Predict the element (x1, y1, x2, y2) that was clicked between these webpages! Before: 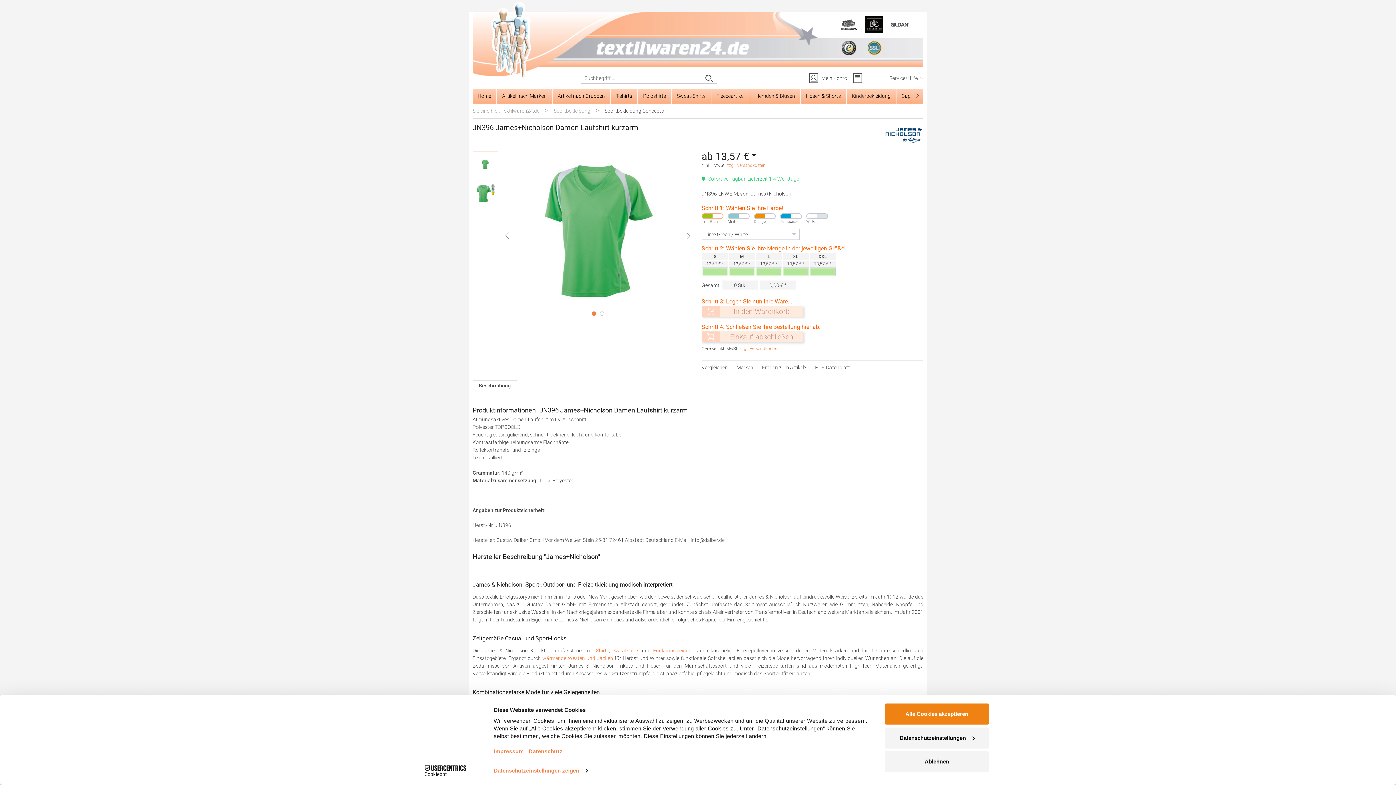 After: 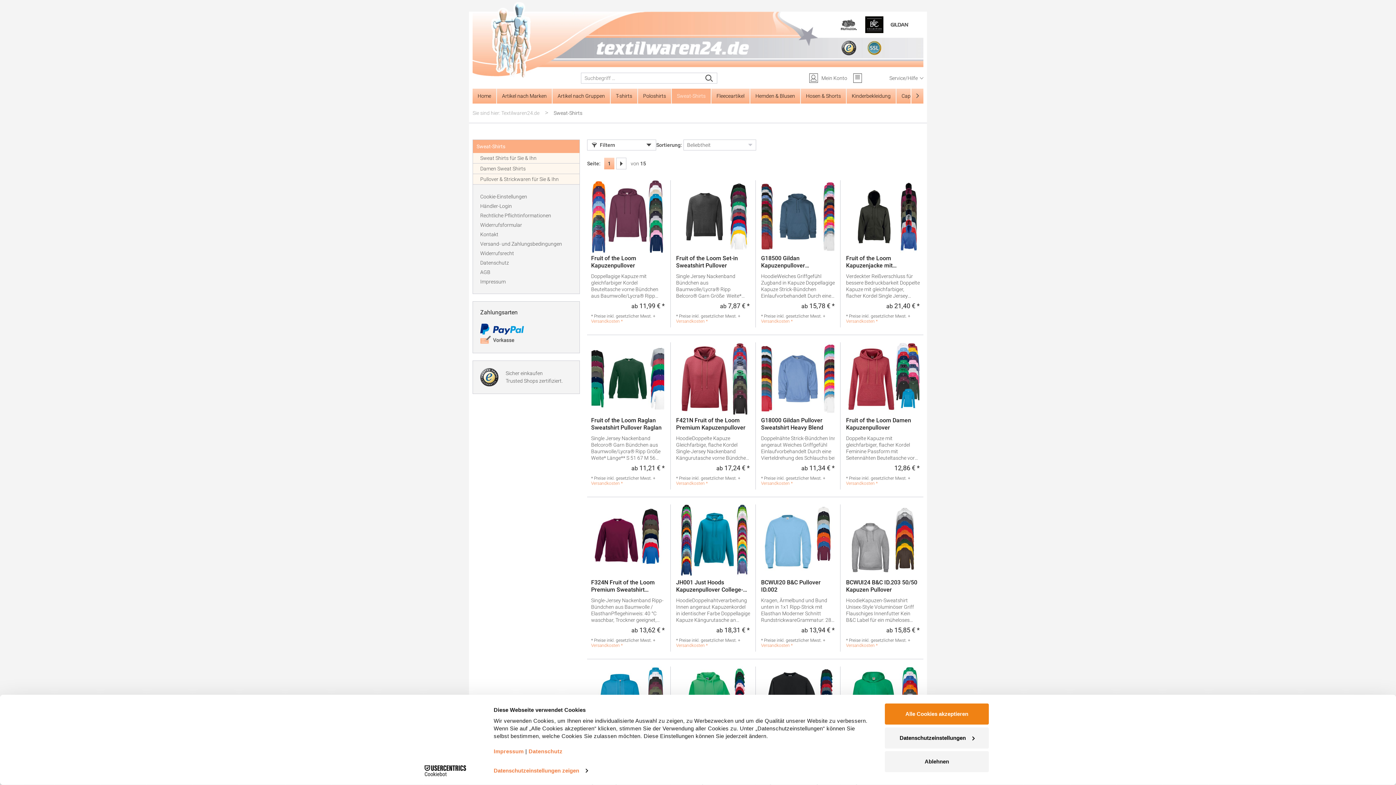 Action: label: Sweatshirts bbox: (612, 648, 639, 653)